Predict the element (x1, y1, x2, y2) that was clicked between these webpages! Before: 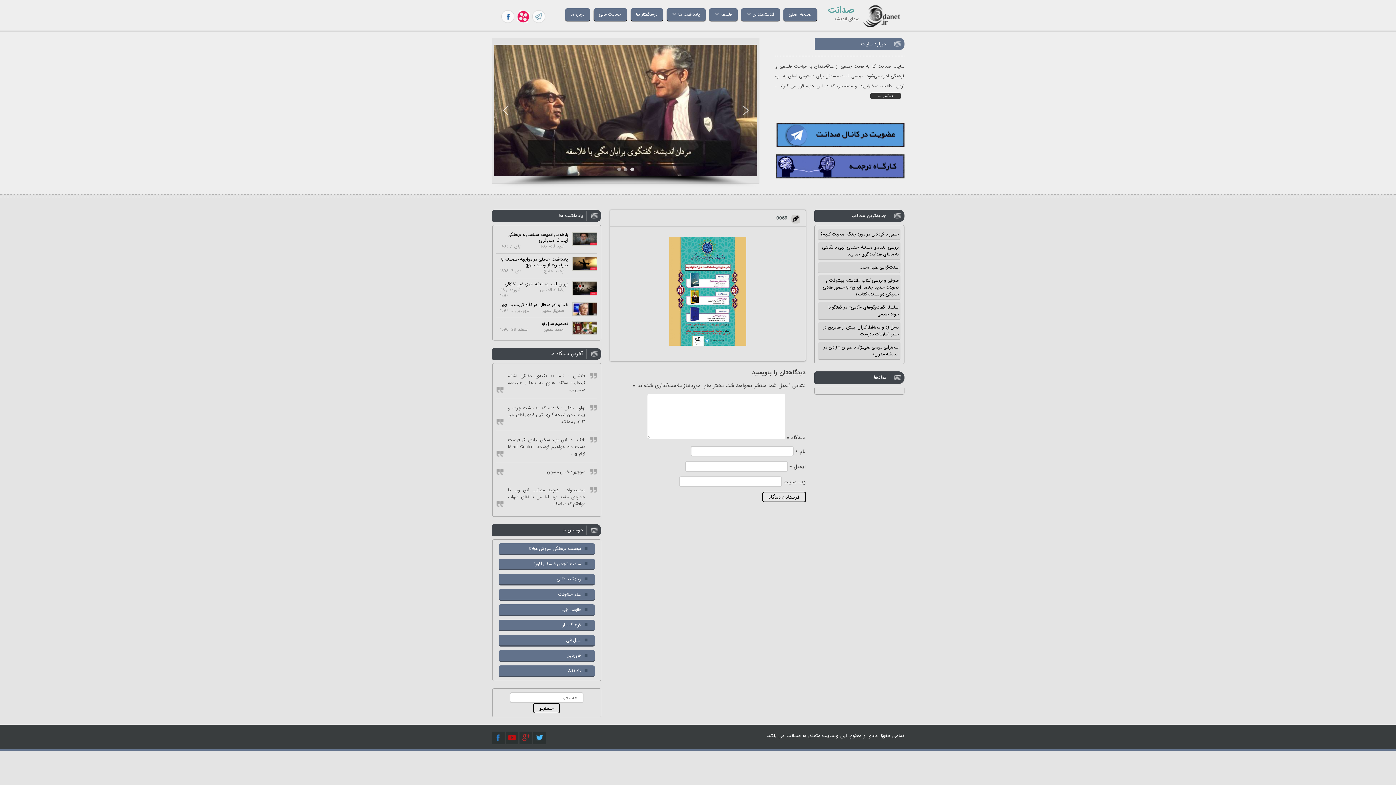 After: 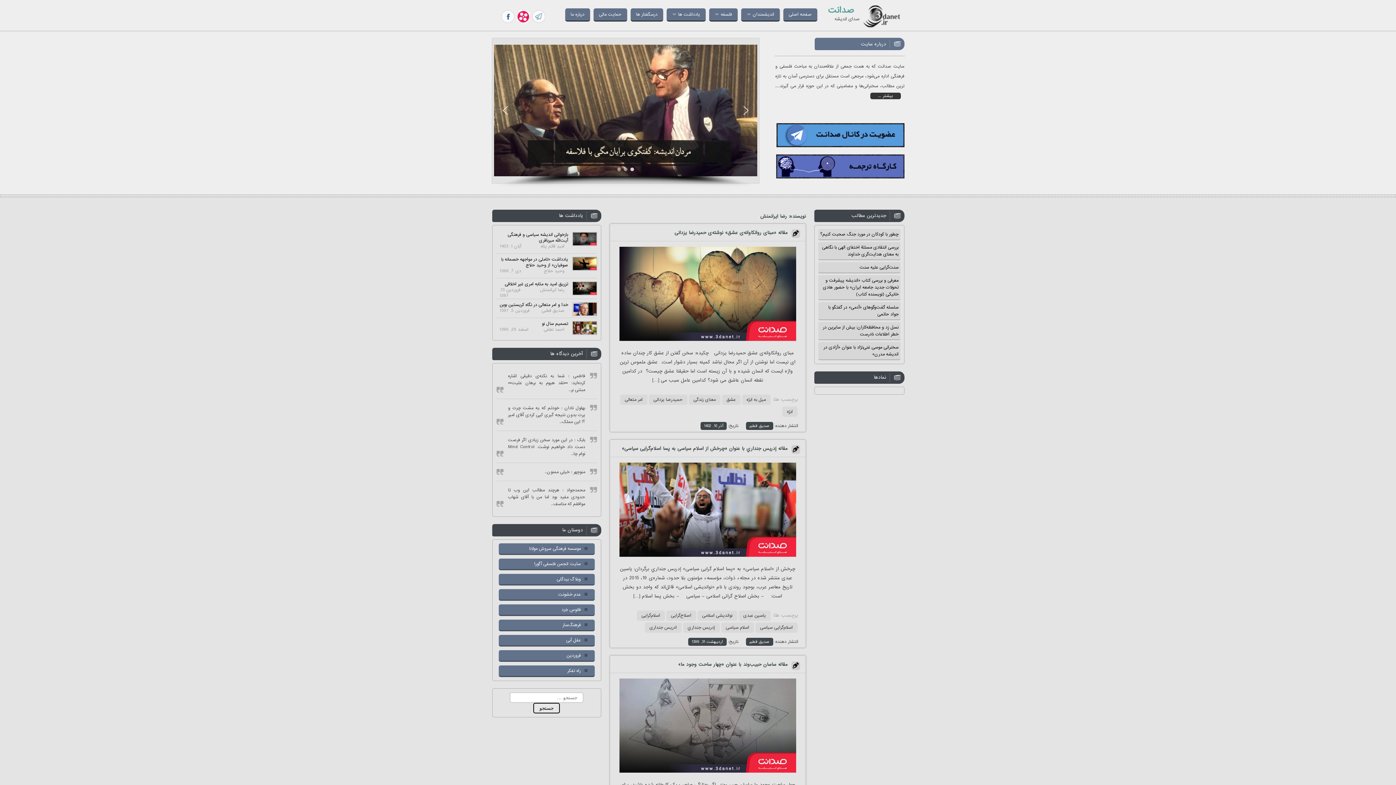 Action: label: صدیق قطبی bbox: (533, 308, 564, 313)